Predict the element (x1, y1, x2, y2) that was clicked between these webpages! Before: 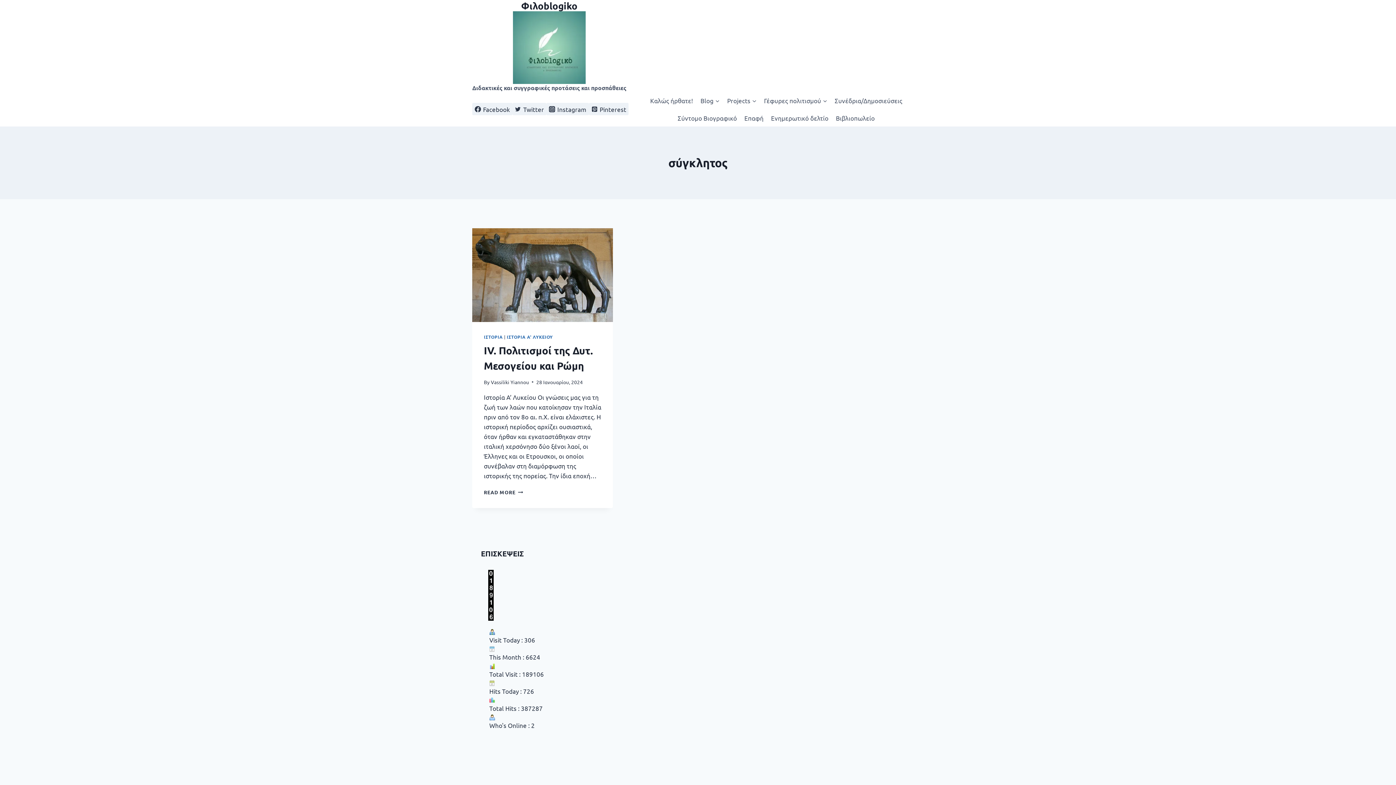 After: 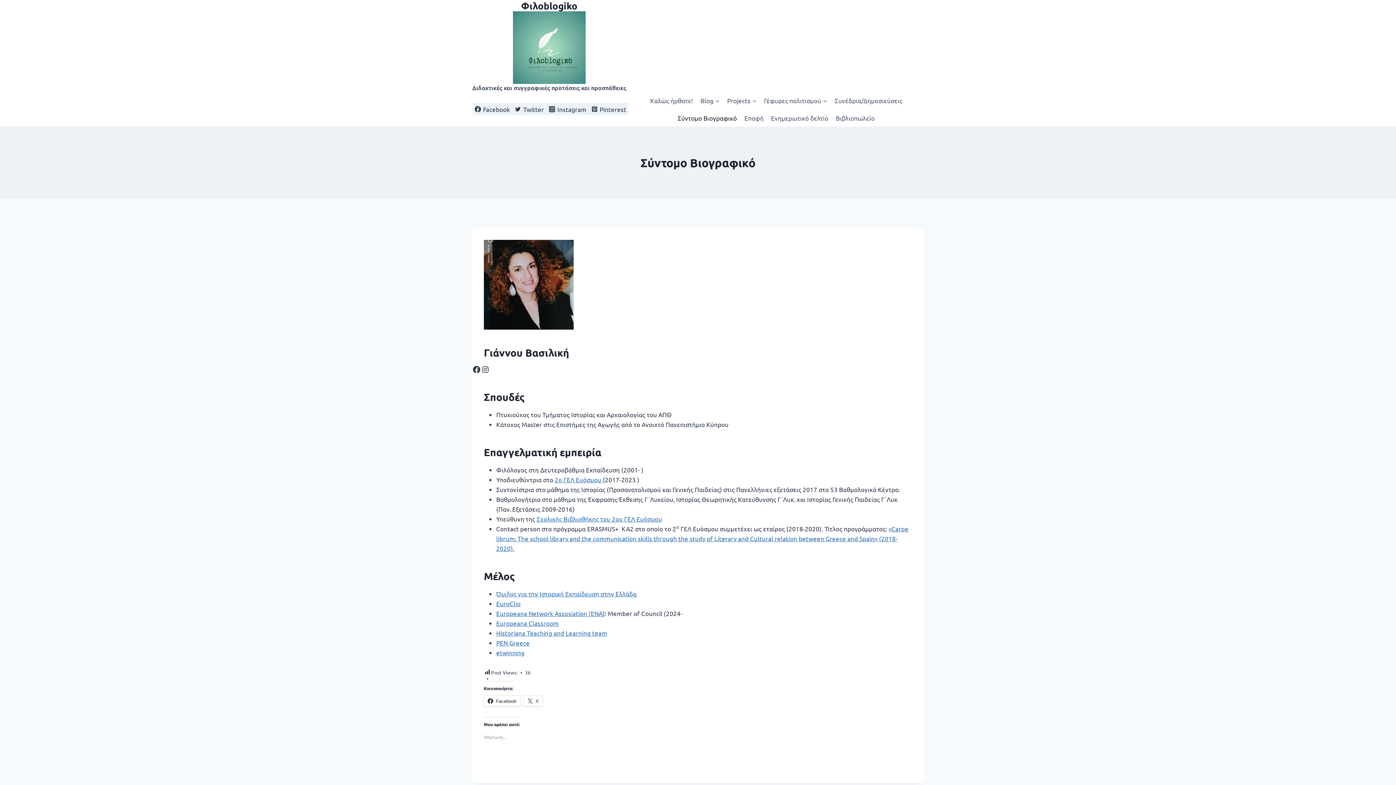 Action: bbox: (674, 109, 740, 126) label: Σύντομο Βιογραφικό